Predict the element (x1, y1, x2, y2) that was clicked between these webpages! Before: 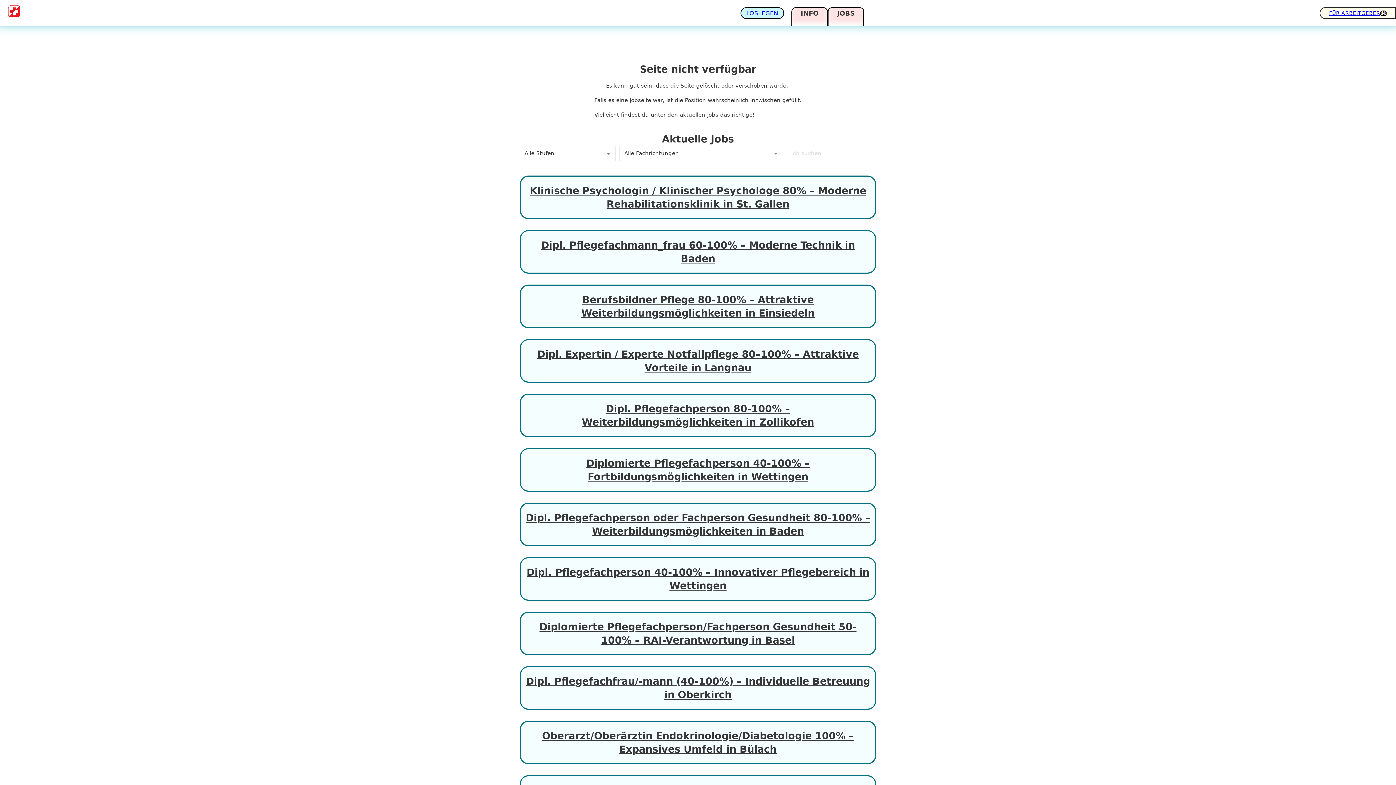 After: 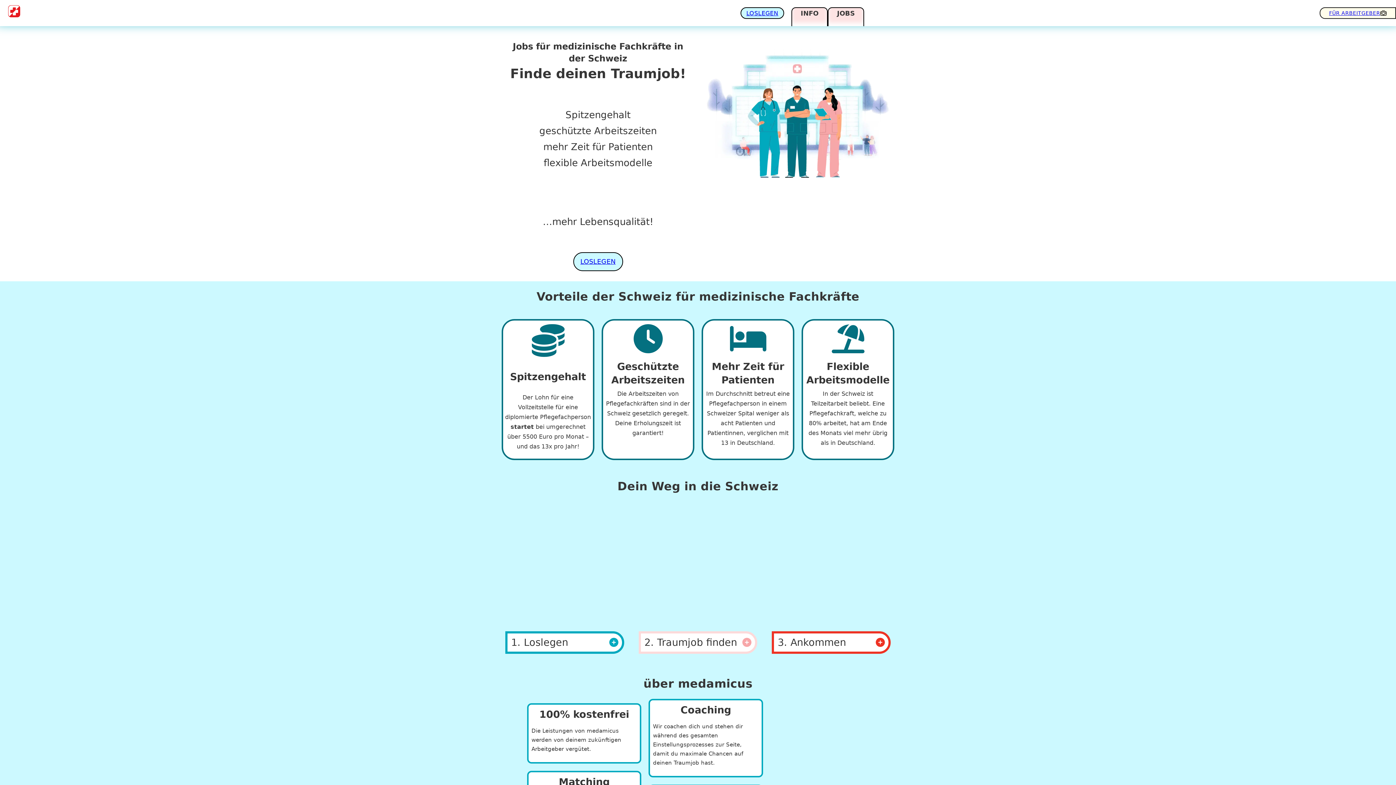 Action: bbox: (7, 4, 21, 18)